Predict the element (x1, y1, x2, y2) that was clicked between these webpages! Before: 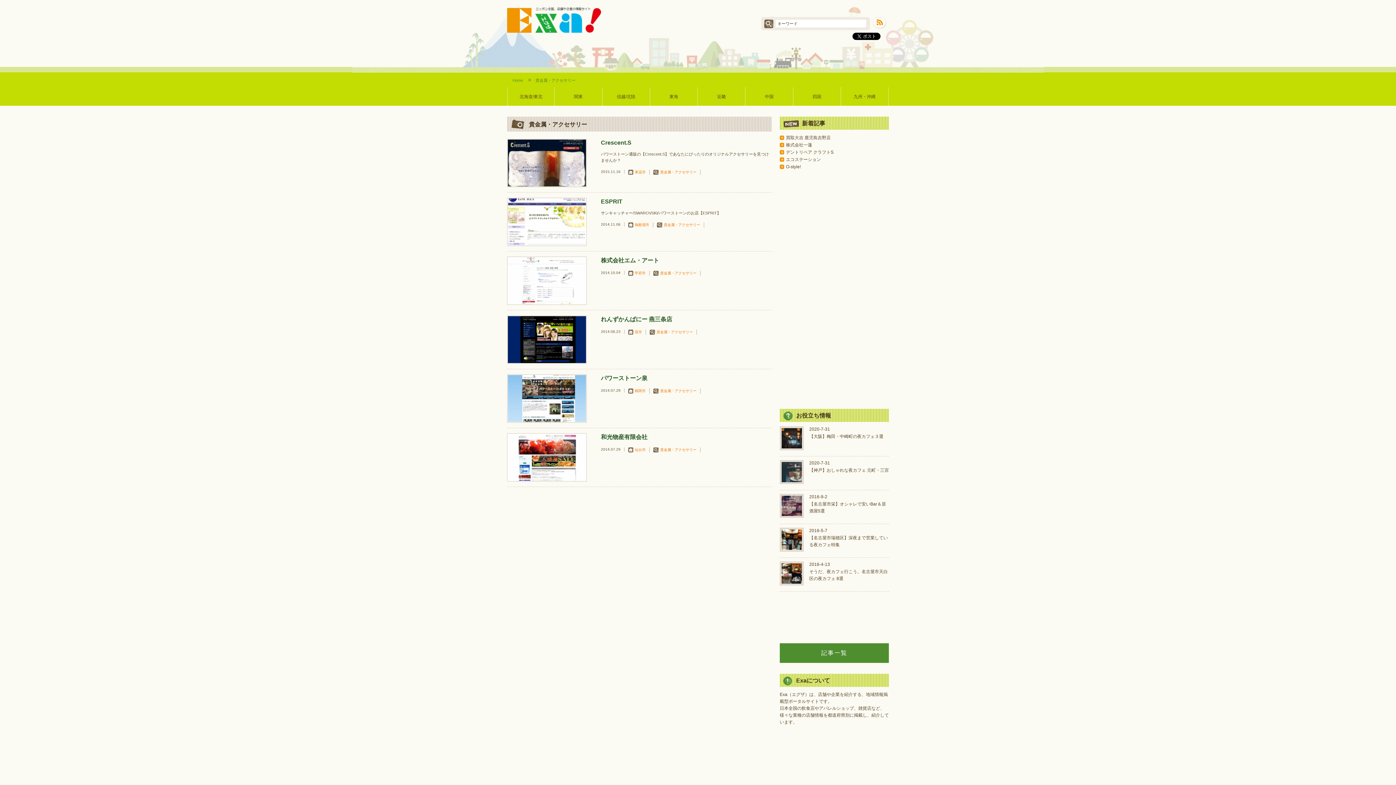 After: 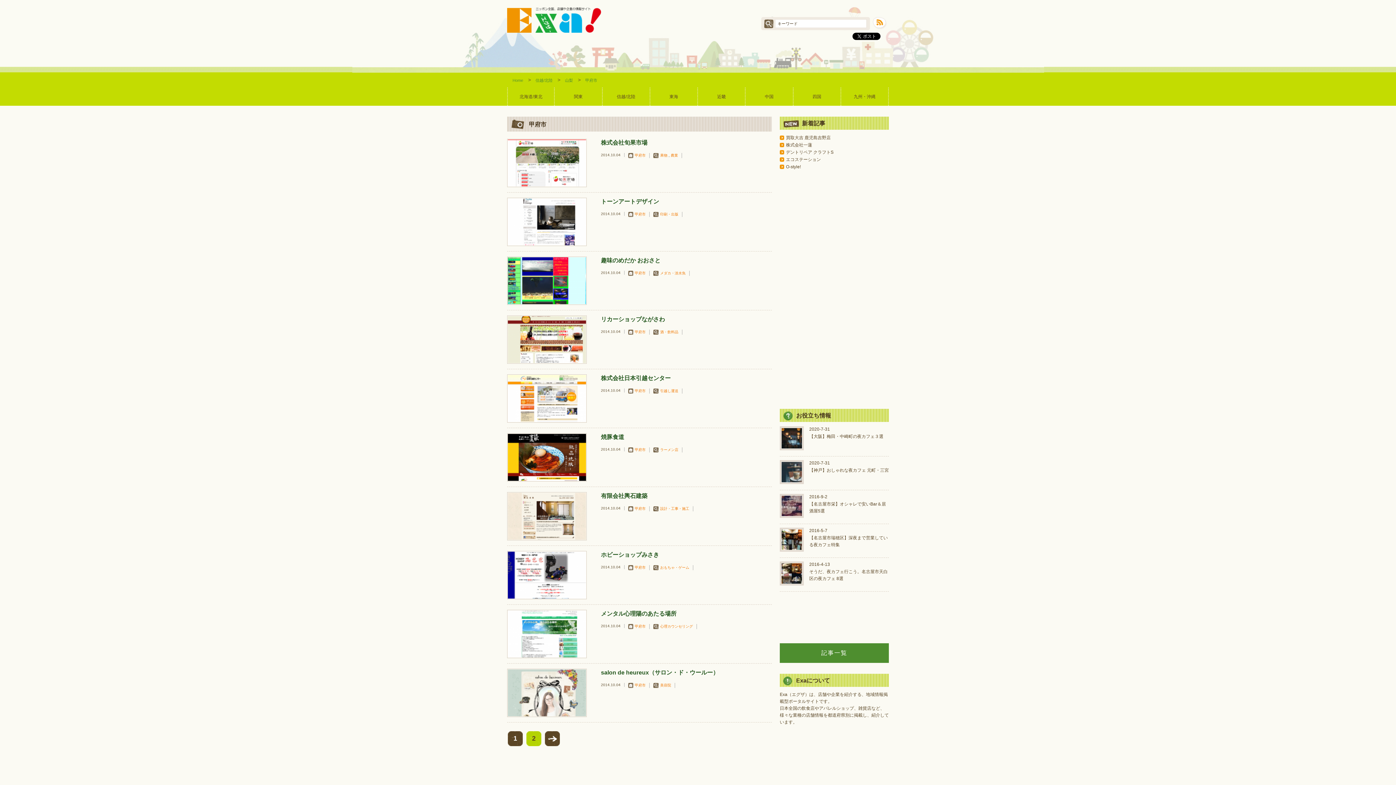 Action: label: 甲府市 bbox: (634, 271, 645, 275)